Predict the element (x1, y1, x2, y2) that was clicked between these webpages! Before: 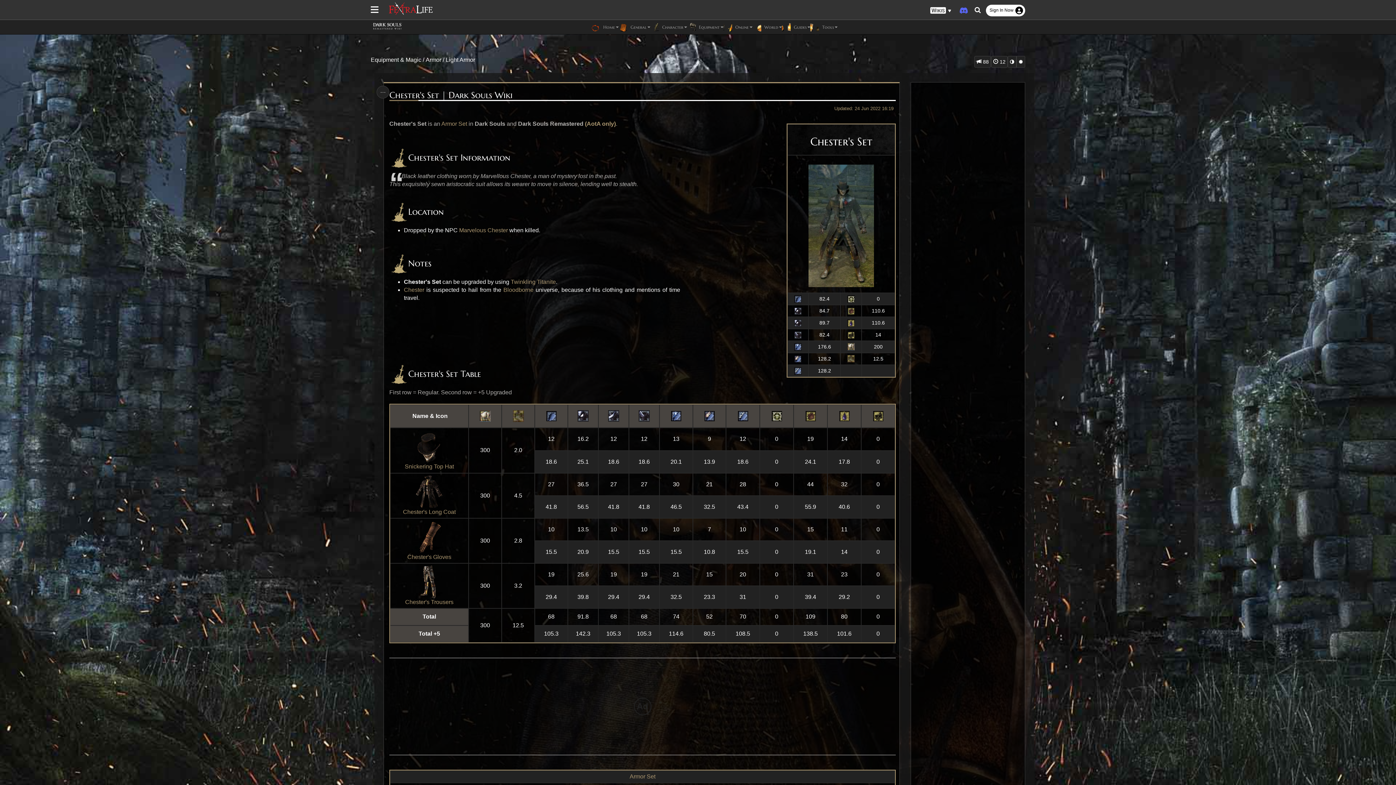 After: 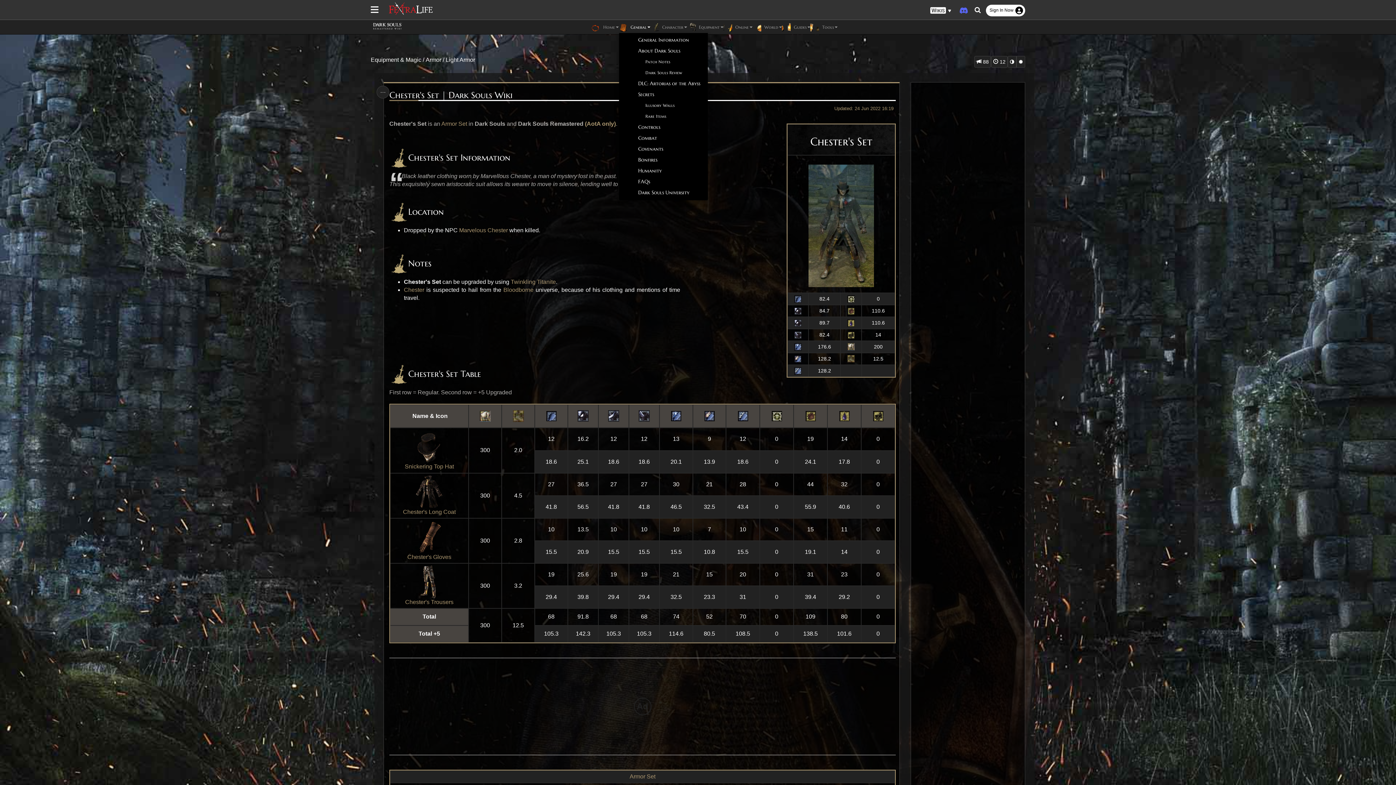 Action: bbox: (618, 21, 650, 32) label:  General